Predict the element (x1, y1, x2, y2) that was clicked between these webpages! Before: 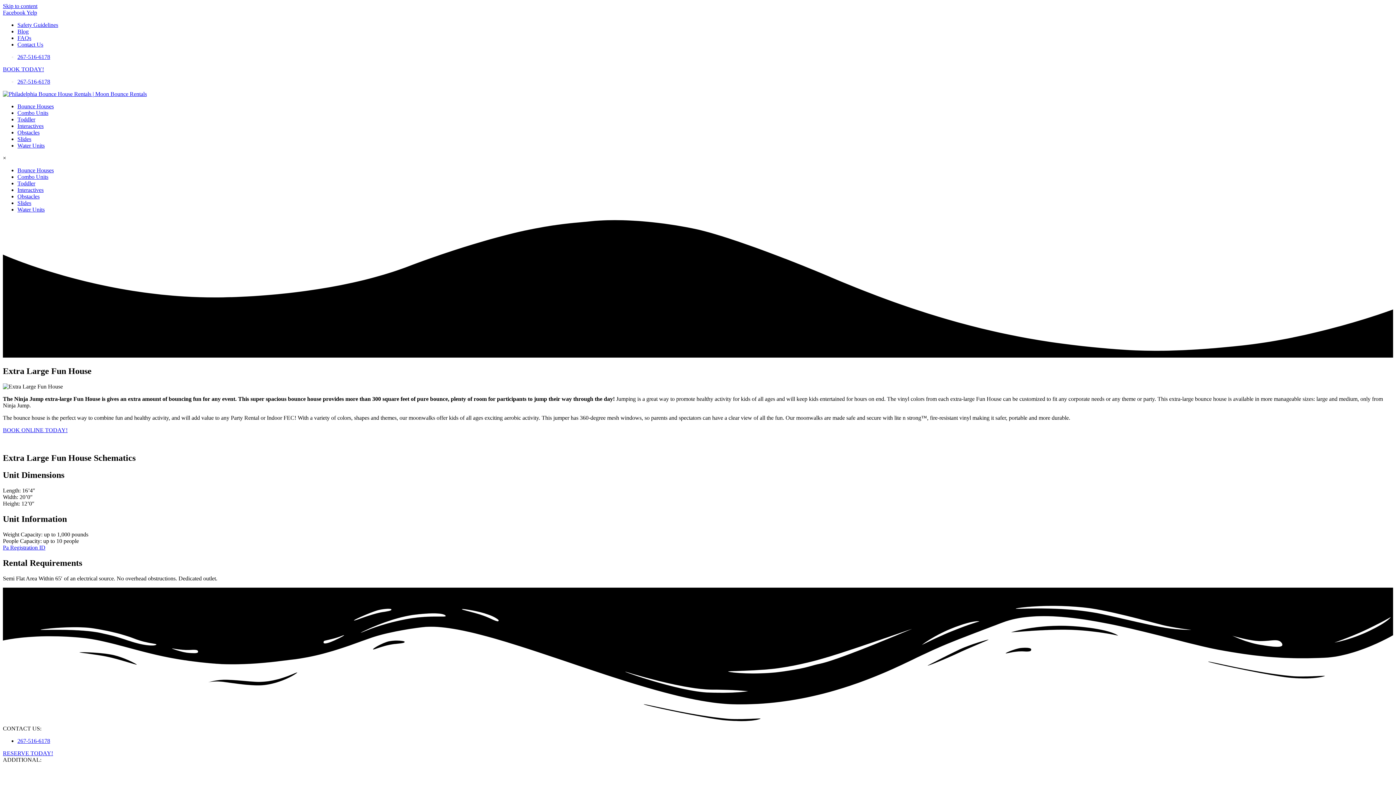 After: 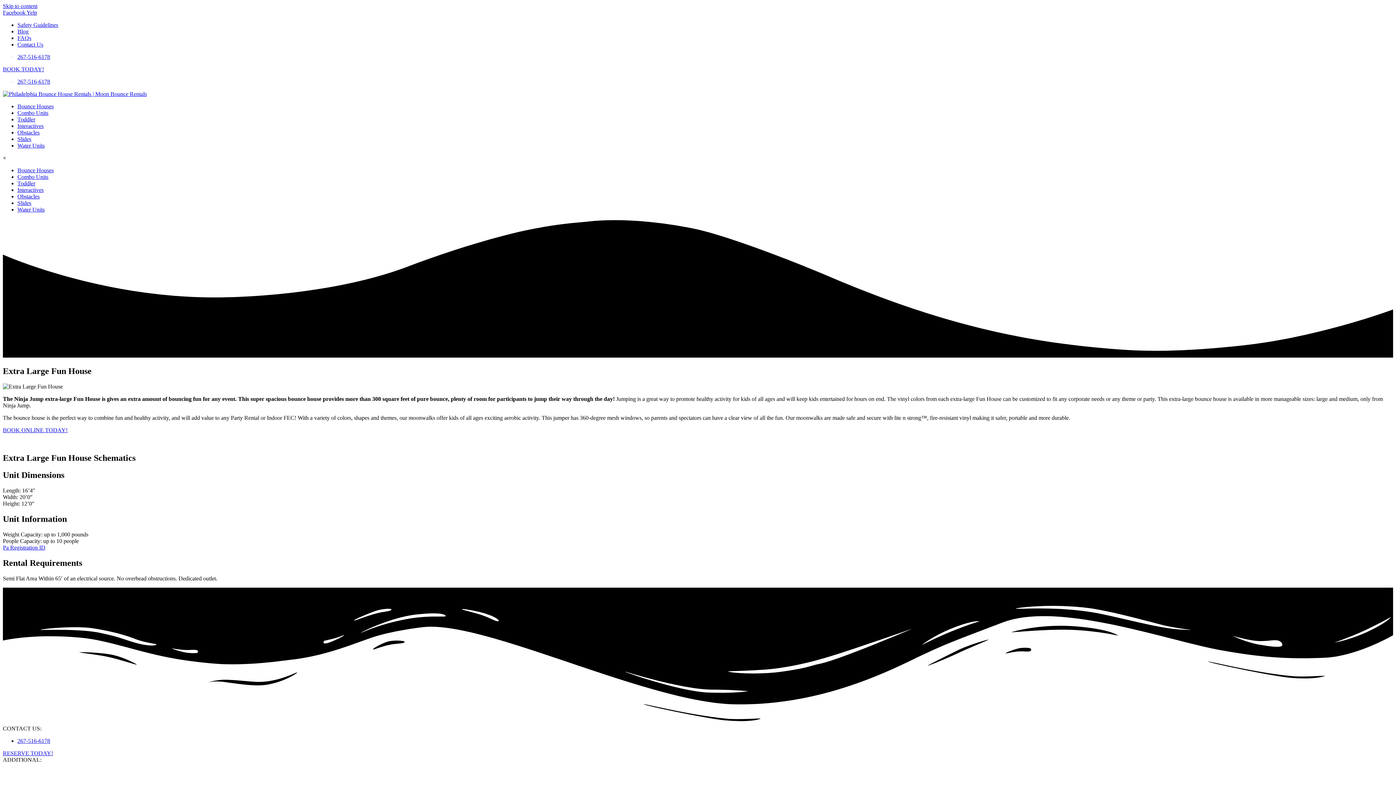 Action: label: Pa Registration ID bbox: (2, 544, 45, 550)